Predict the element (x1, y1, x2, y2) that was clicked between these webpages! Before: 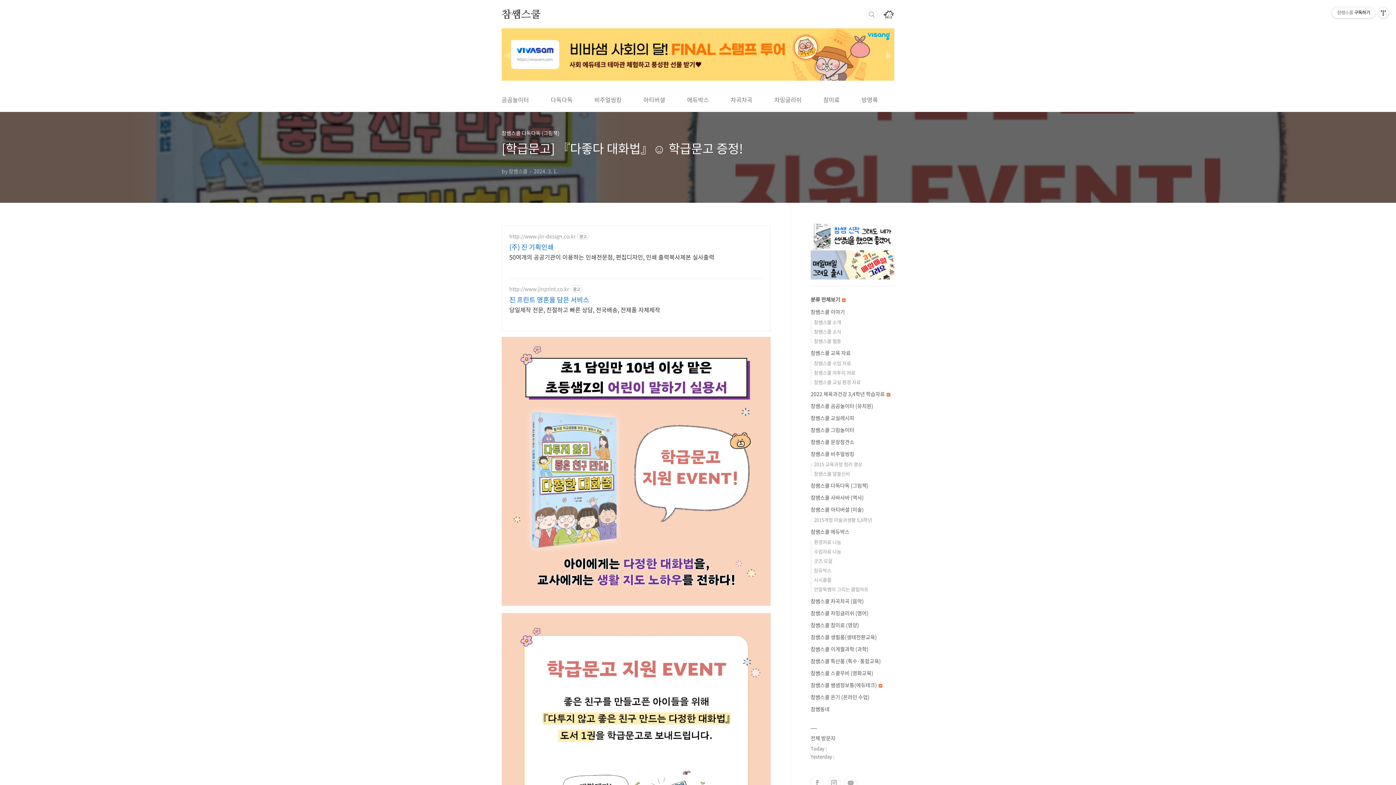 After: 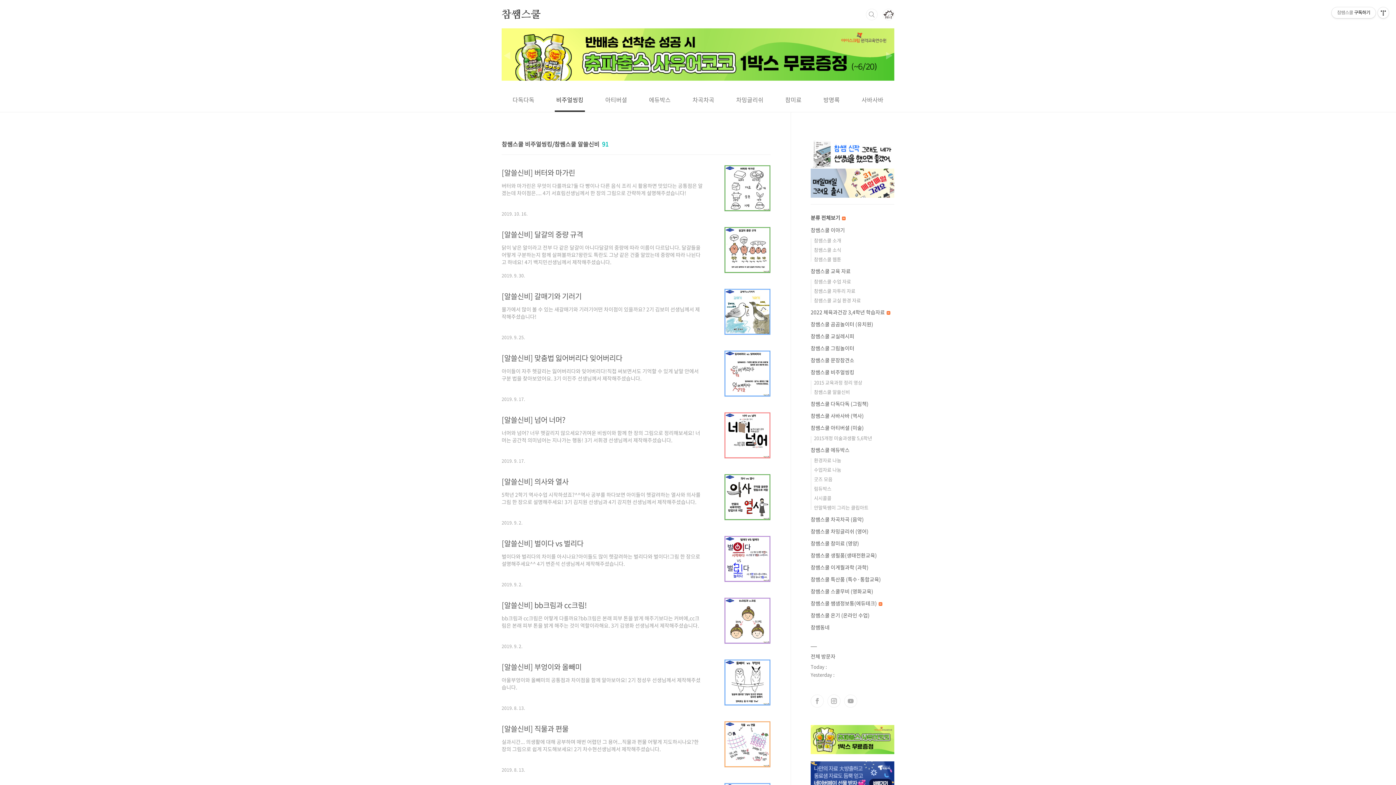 Action: bbox: (814, 470, 850, 477) label: 참쌤스쿨 알쓸신비